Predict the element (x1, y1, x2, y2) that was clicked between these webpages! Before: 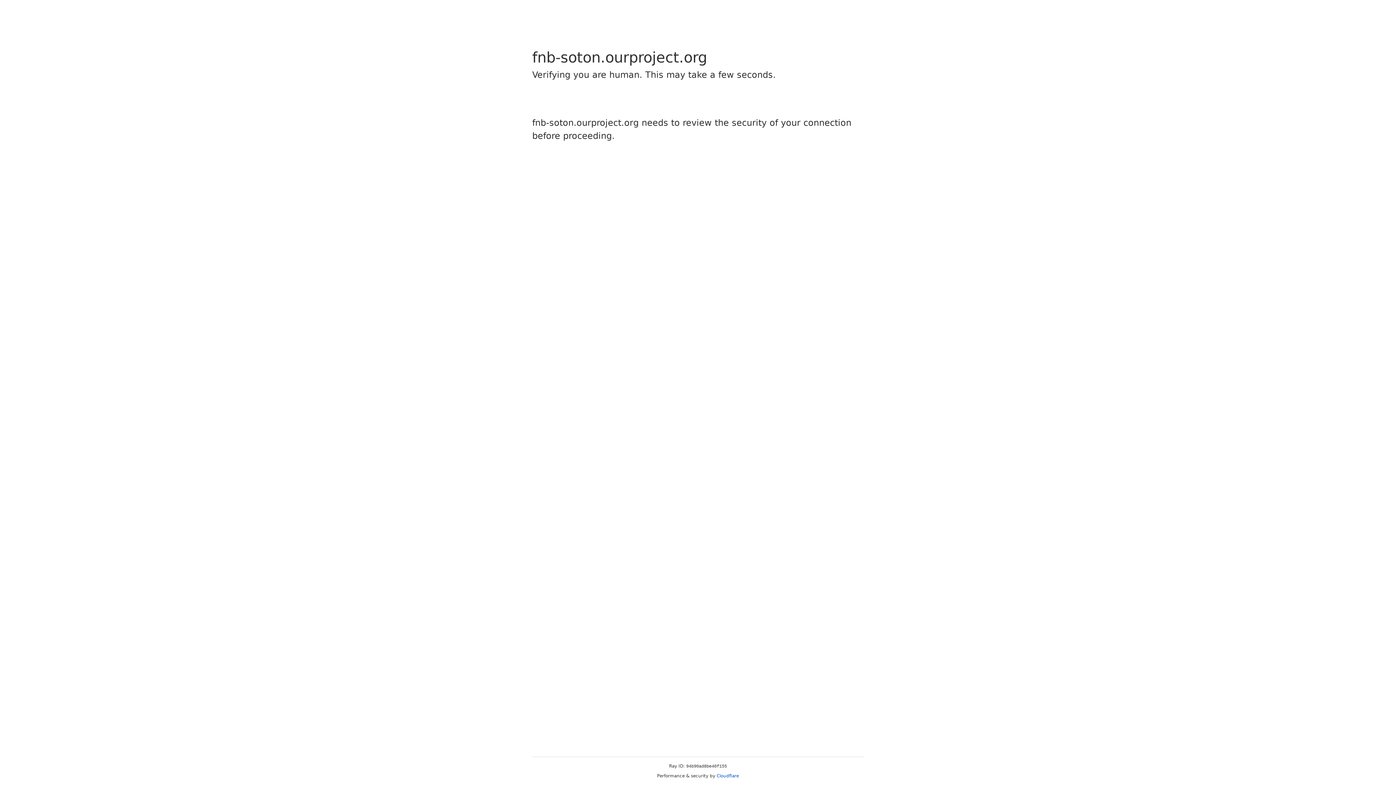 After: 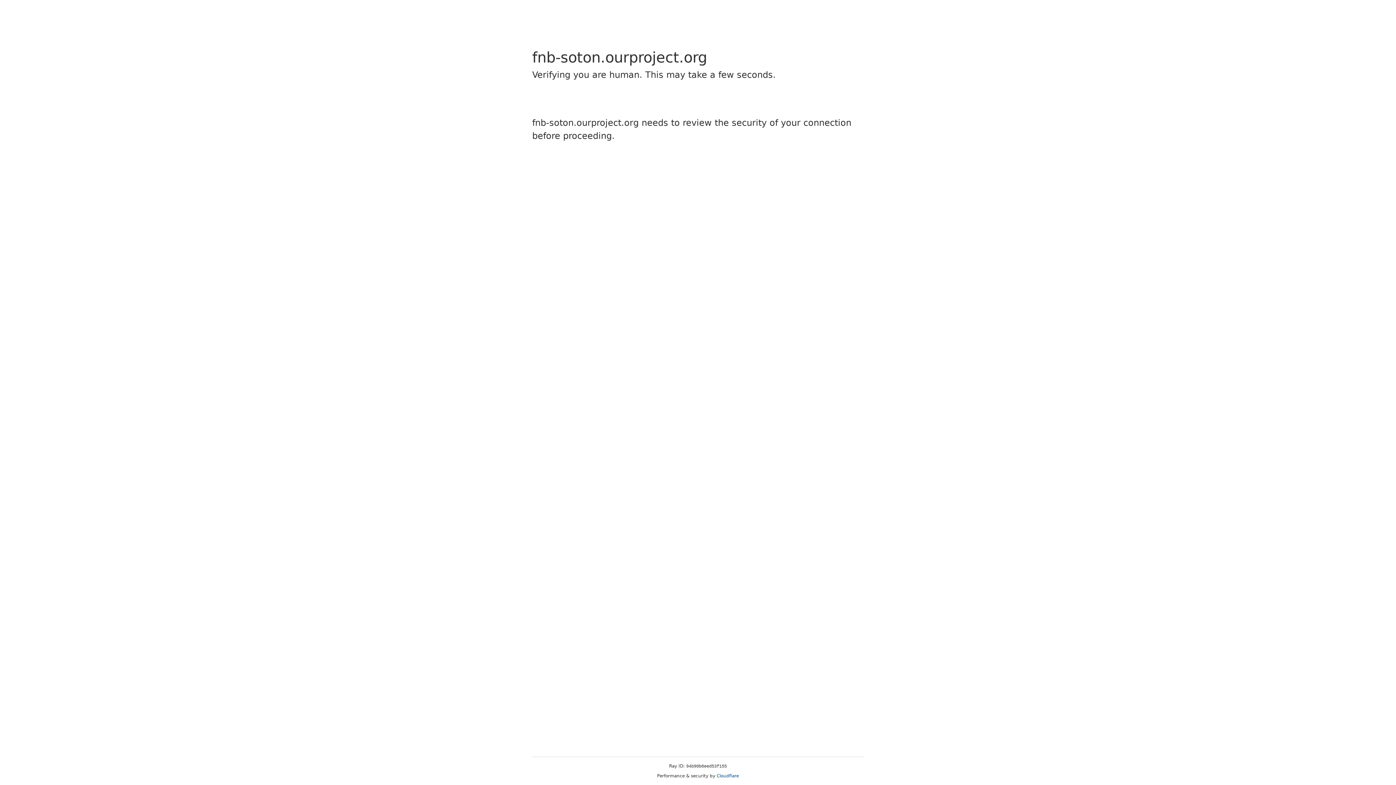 Action: label: Cloudflare bbox: (716, 773, 739, 778)